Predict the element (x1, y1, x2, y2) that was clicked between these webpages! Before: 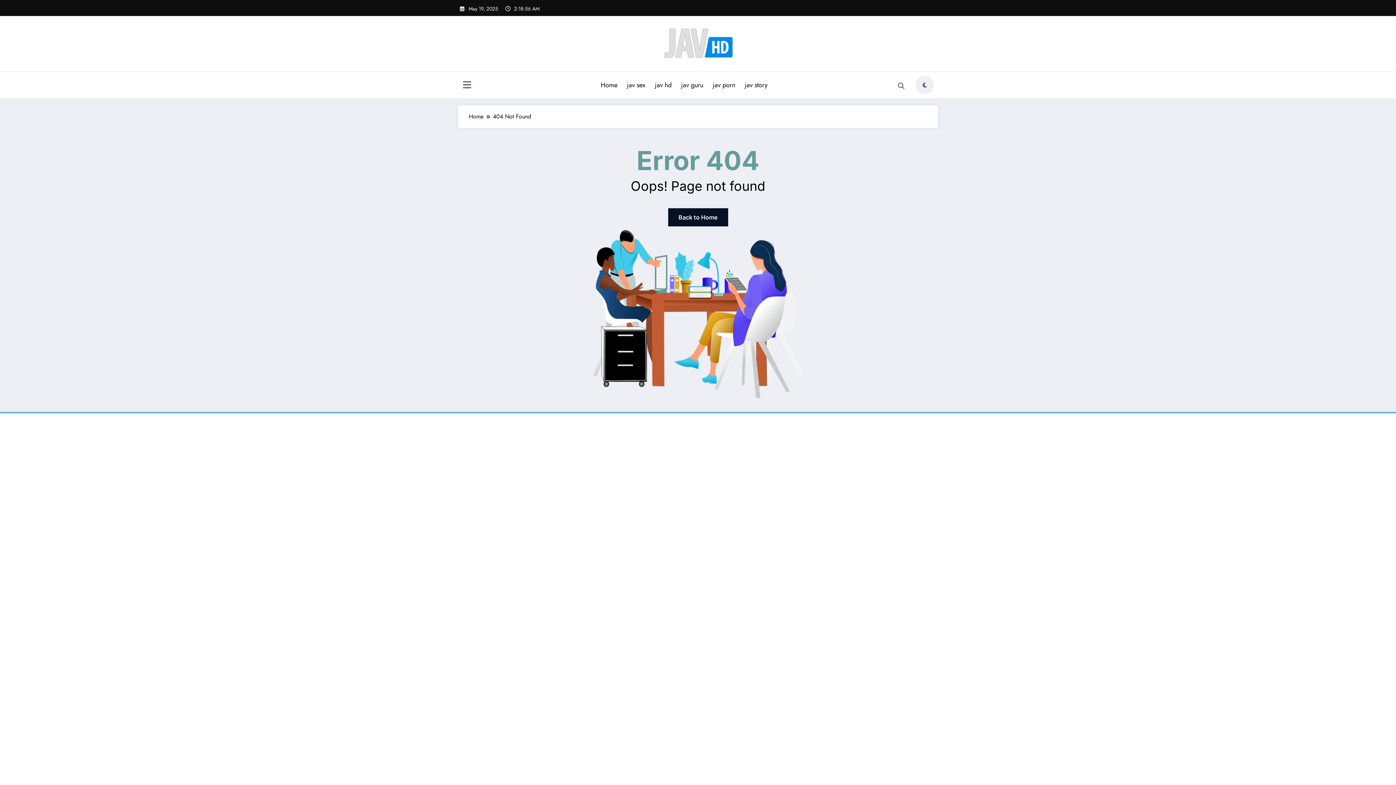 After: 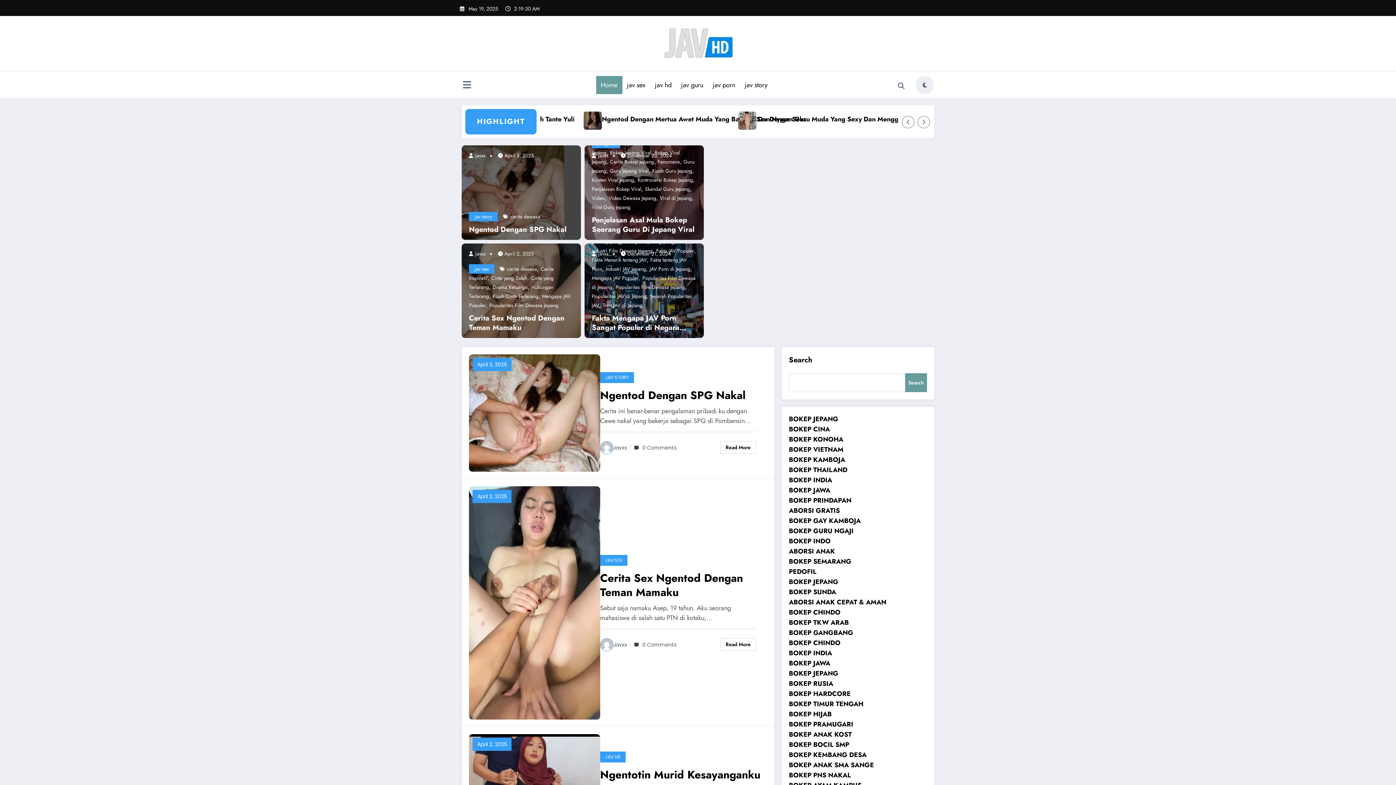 Action: bbox: (668, 208, 728, 226) label: Back to Home